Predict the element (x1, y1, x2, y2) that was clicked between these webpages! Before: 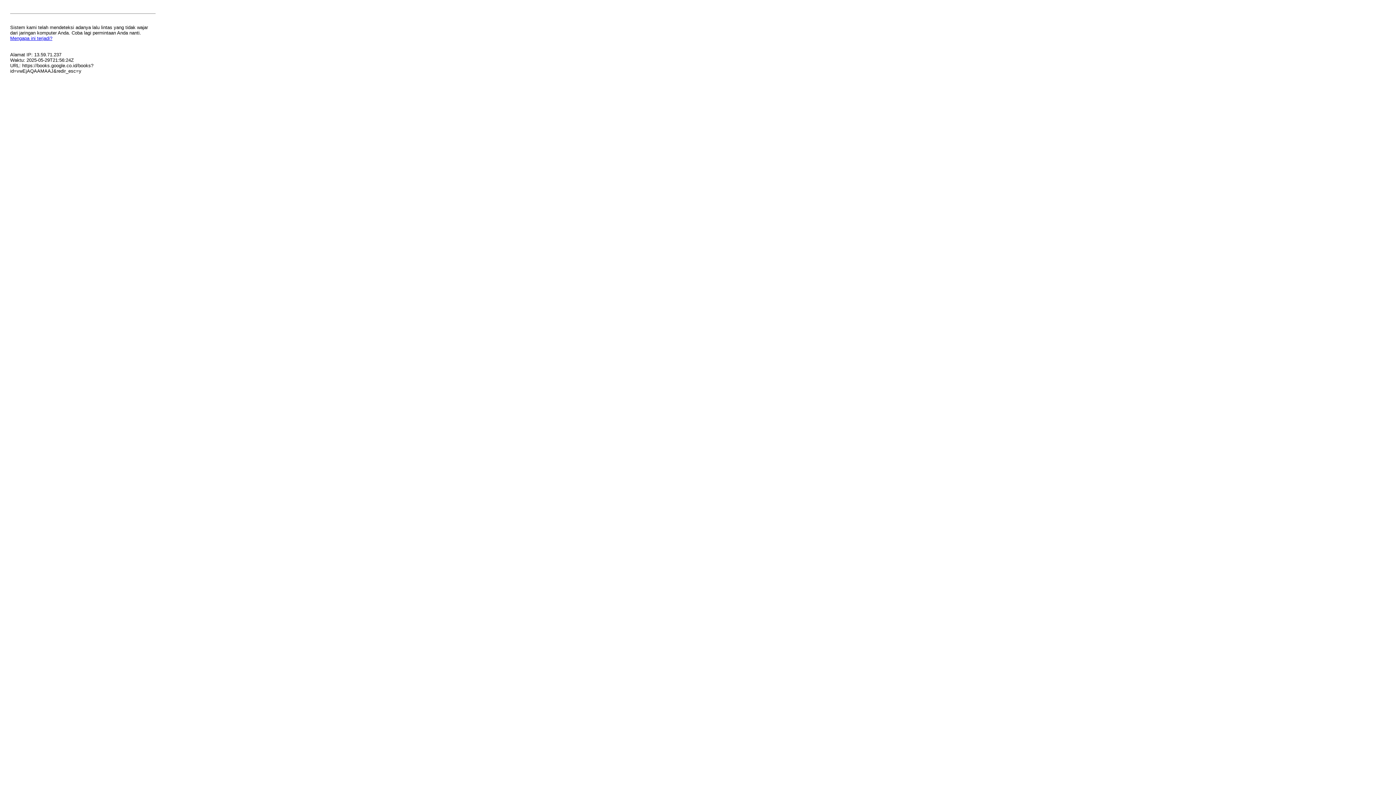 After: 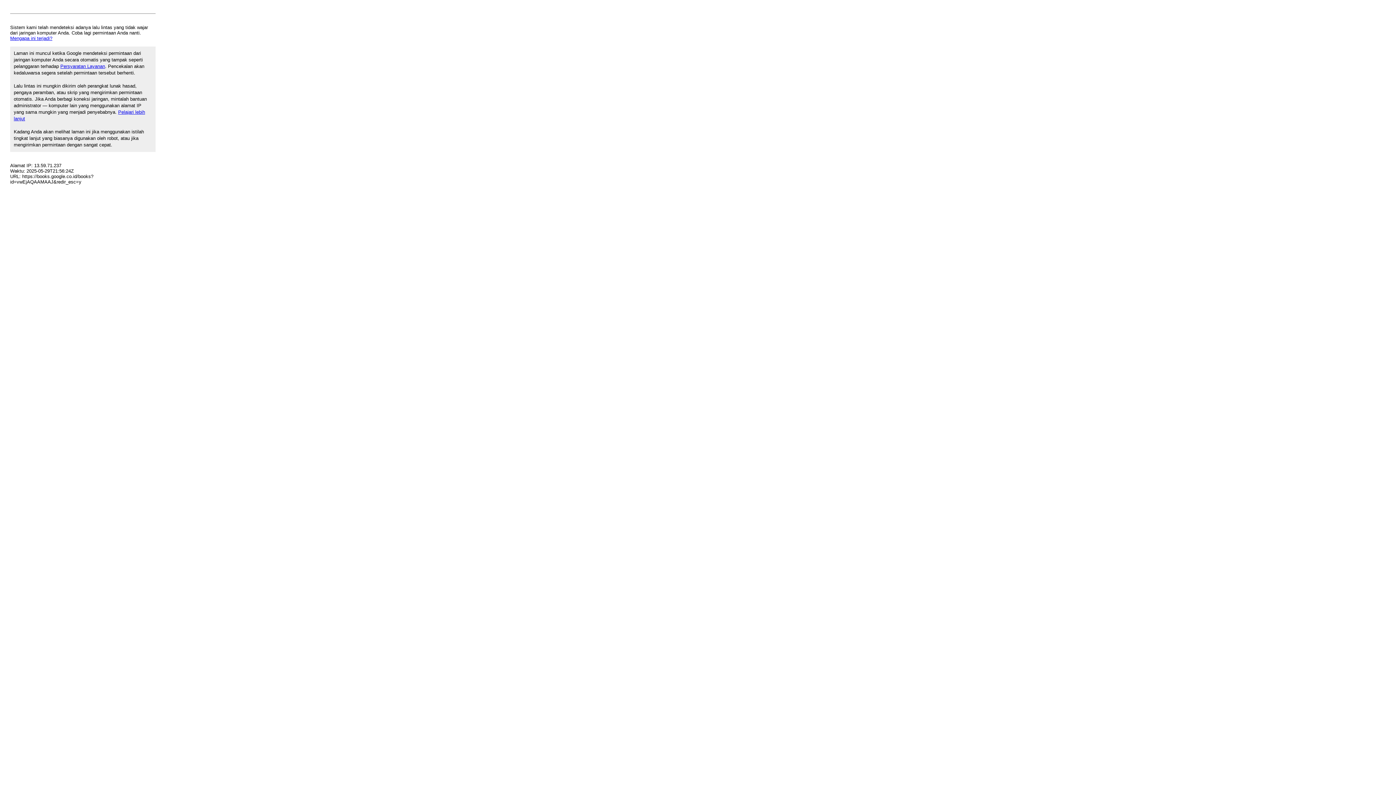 Action: label: Mengapa ini terjadi? bbox: (10, 35, 52, 41)